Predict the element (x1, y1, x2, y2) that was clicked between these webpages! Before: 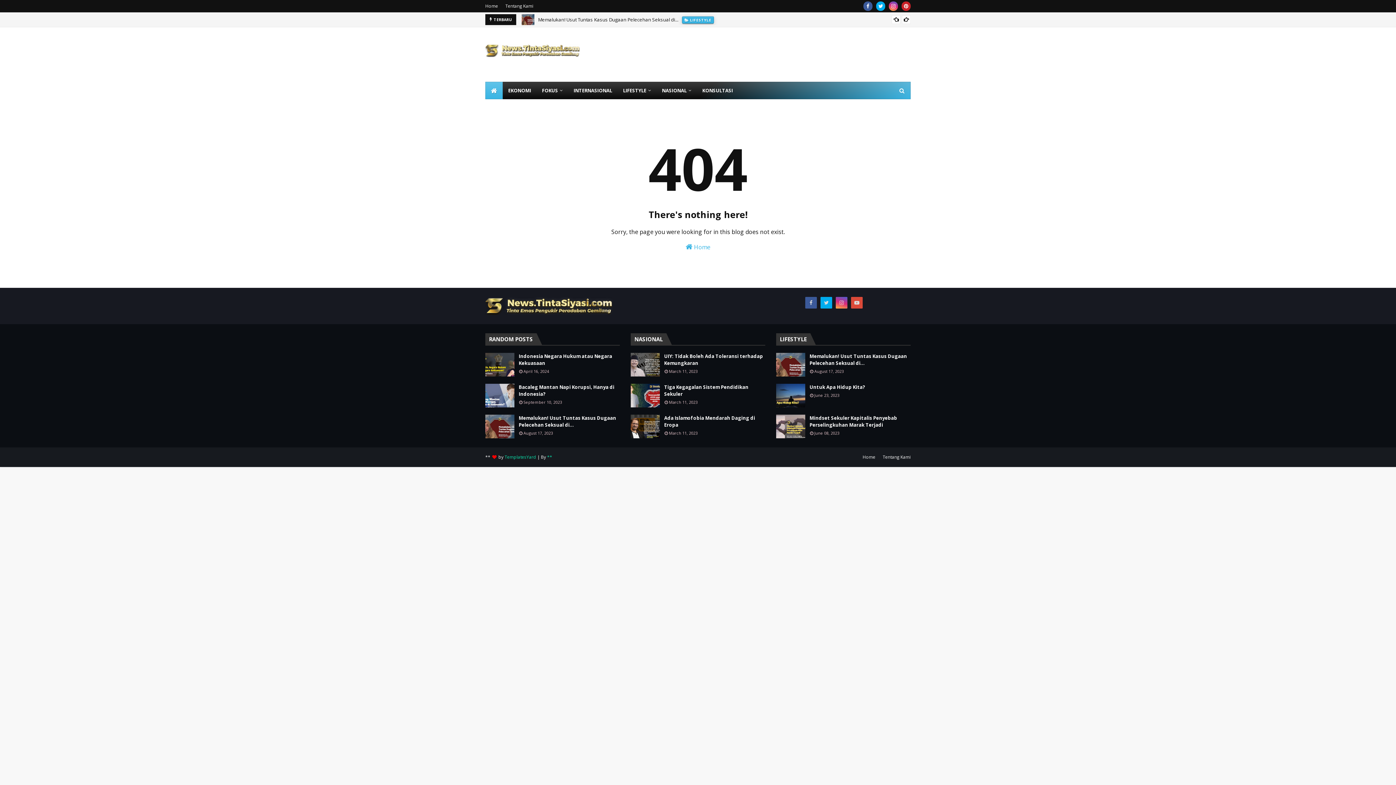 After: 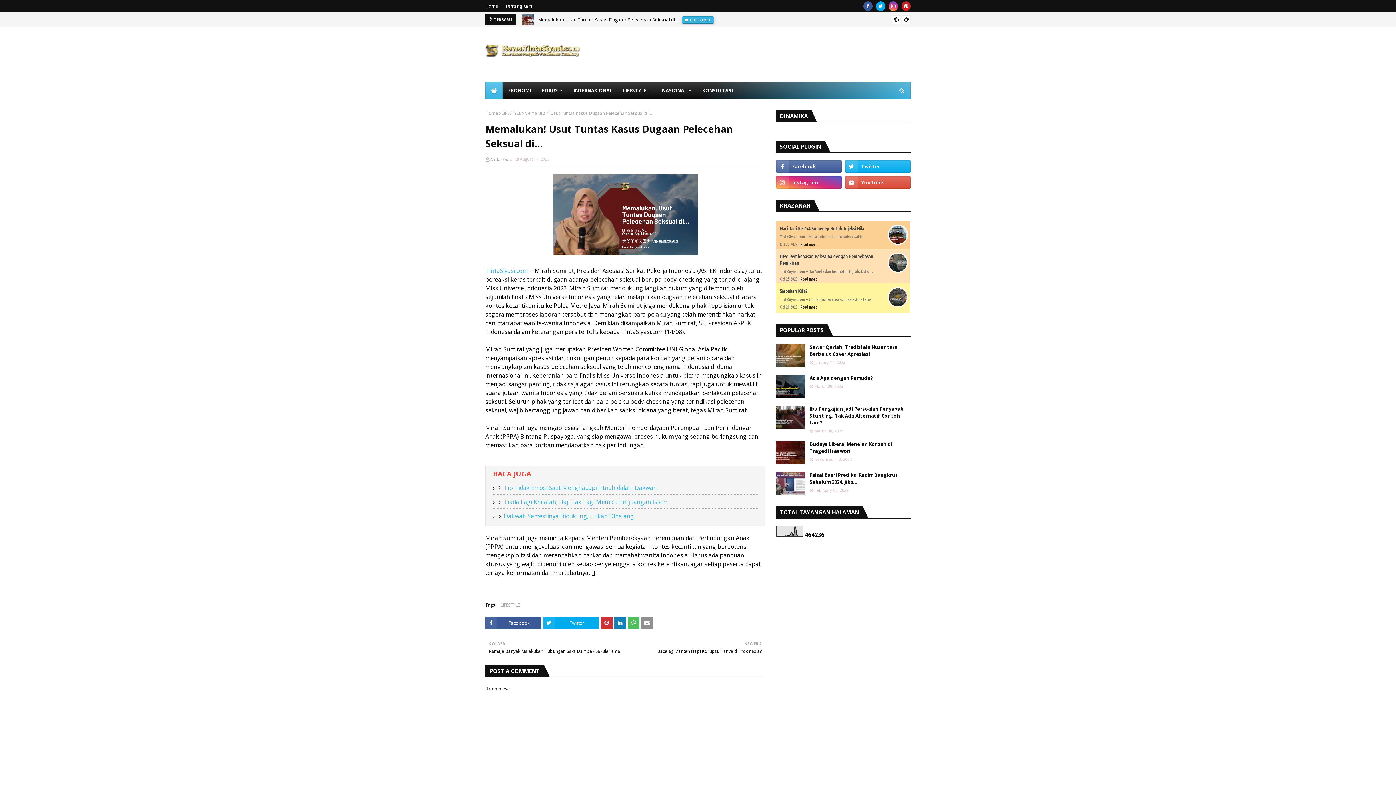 Action: bbox: (776, 353, 805, 376)